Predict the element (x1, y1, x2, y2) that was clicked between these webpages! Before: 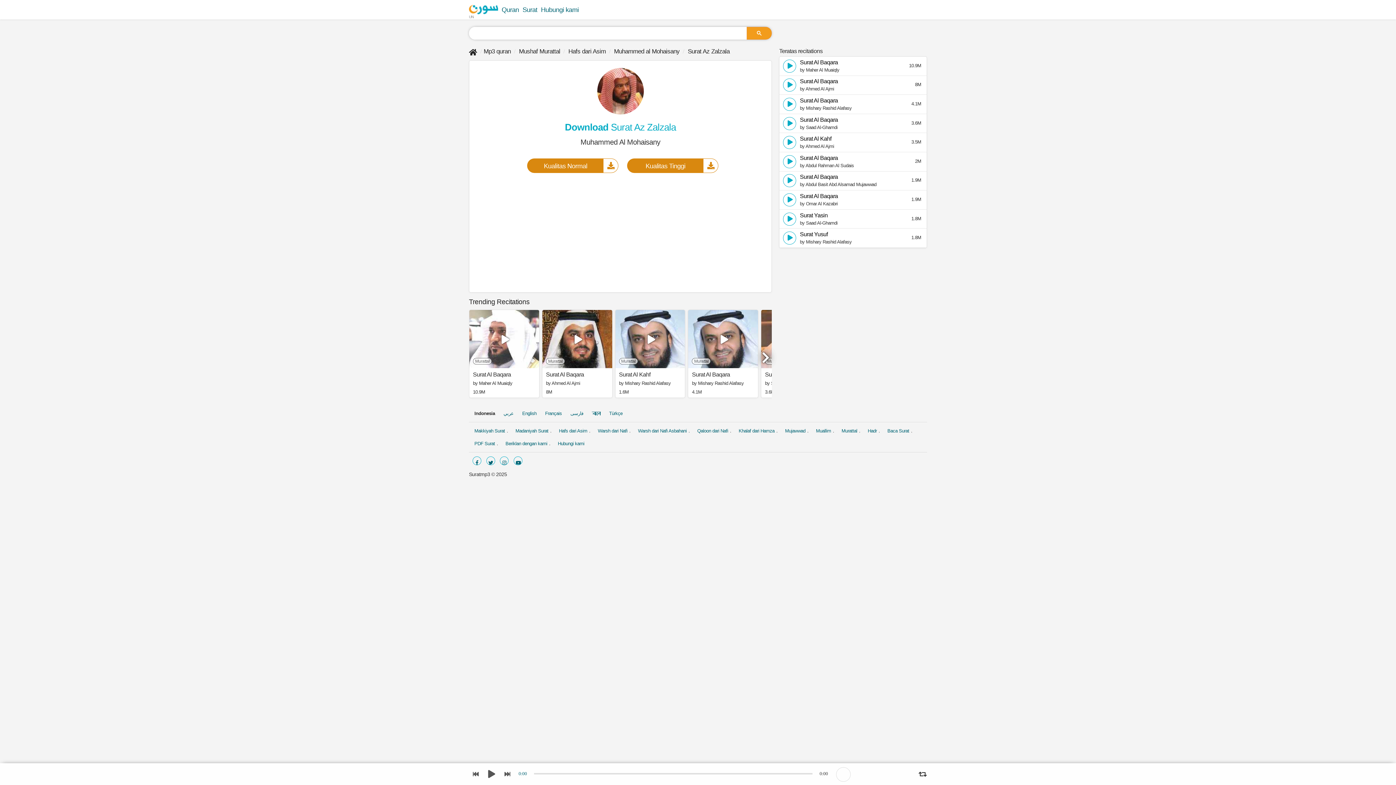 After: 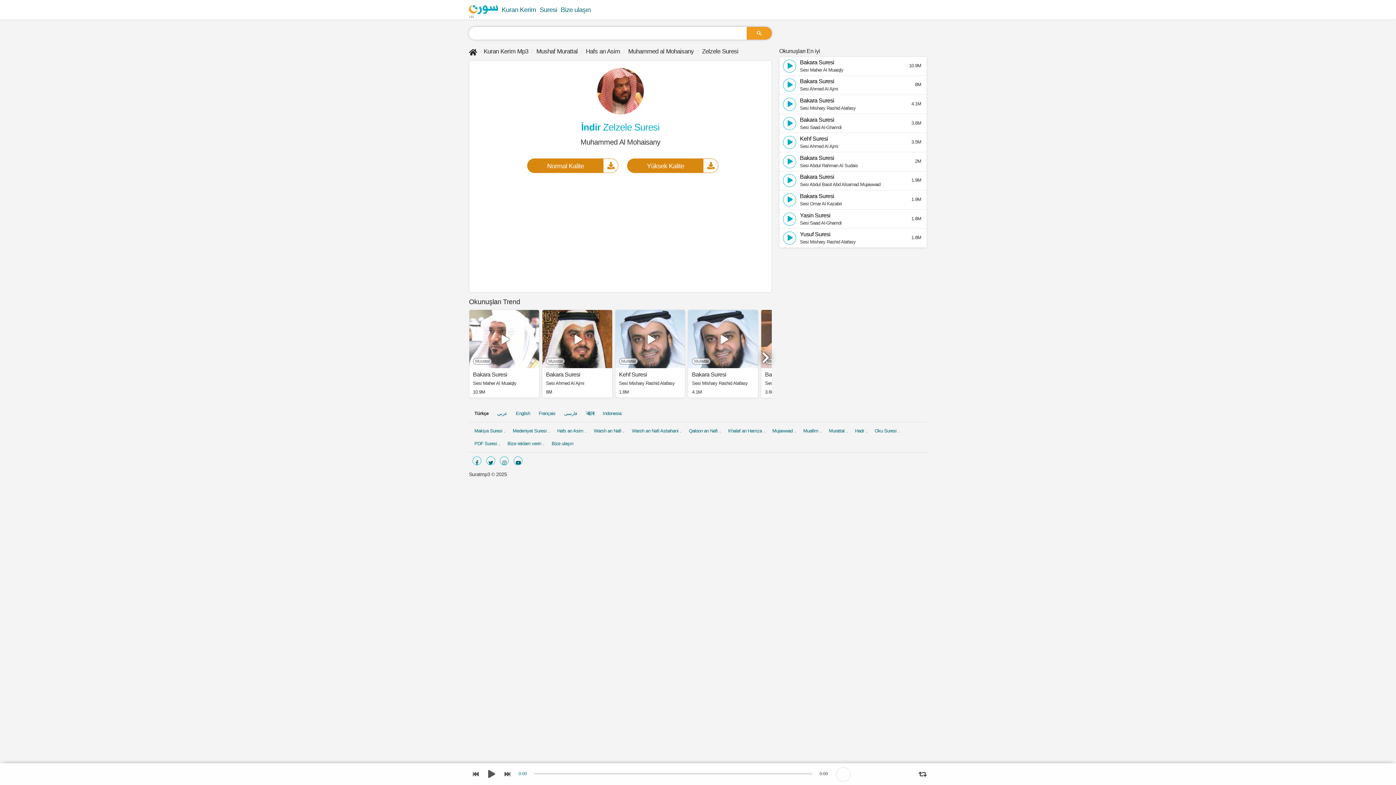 Action: label: Türkçe bbox: (607, 409, 624, 418)